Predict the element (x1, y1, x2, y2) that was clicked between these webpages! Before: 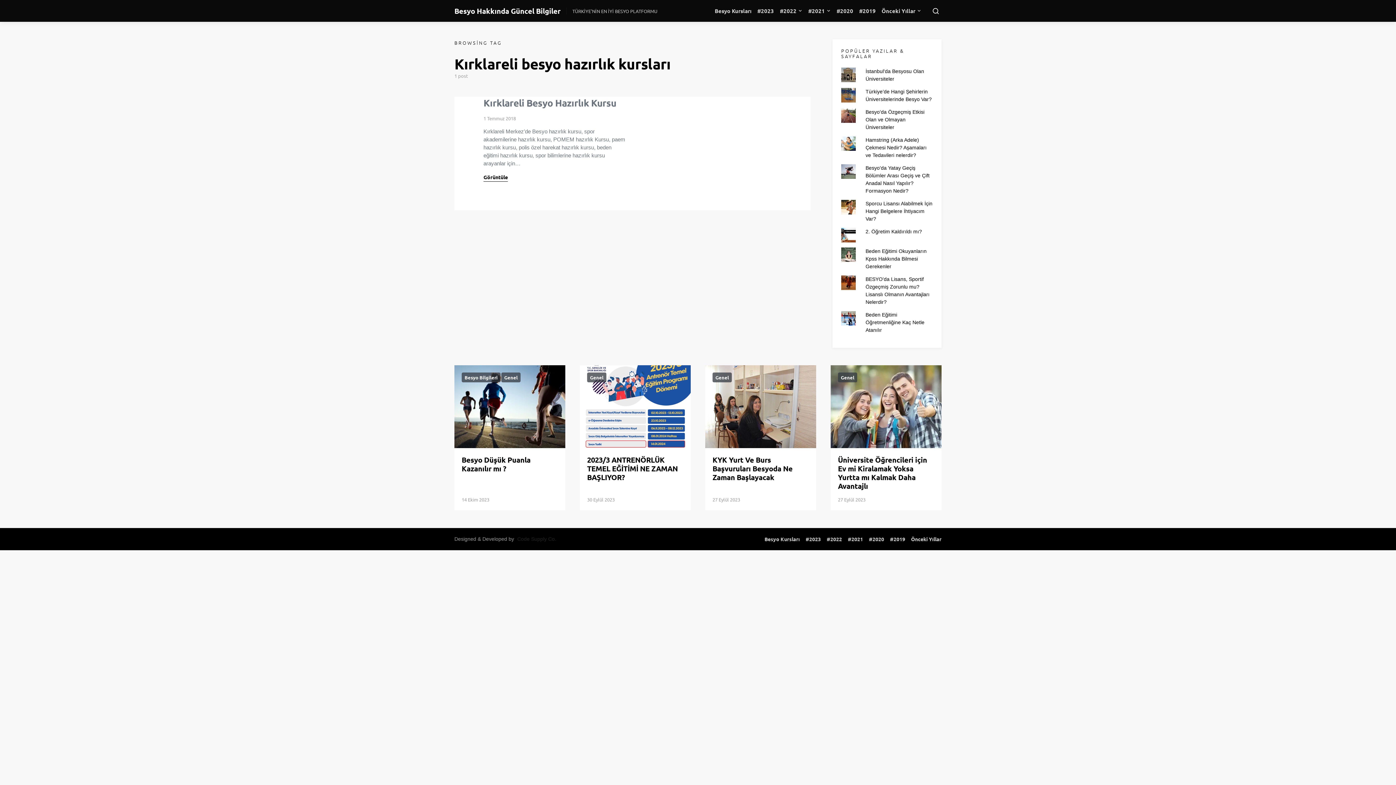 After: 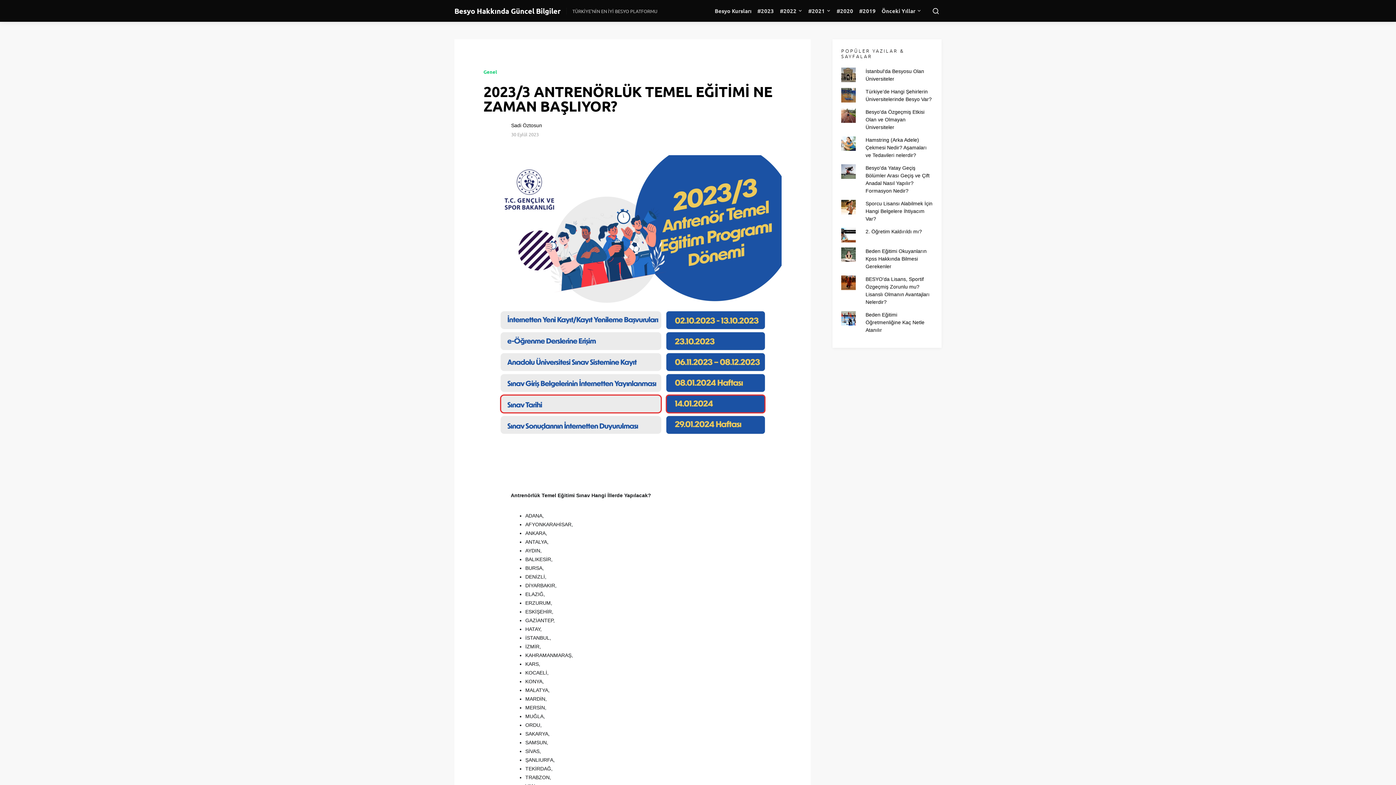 Action: bbox: (580, 365, 690, 448)